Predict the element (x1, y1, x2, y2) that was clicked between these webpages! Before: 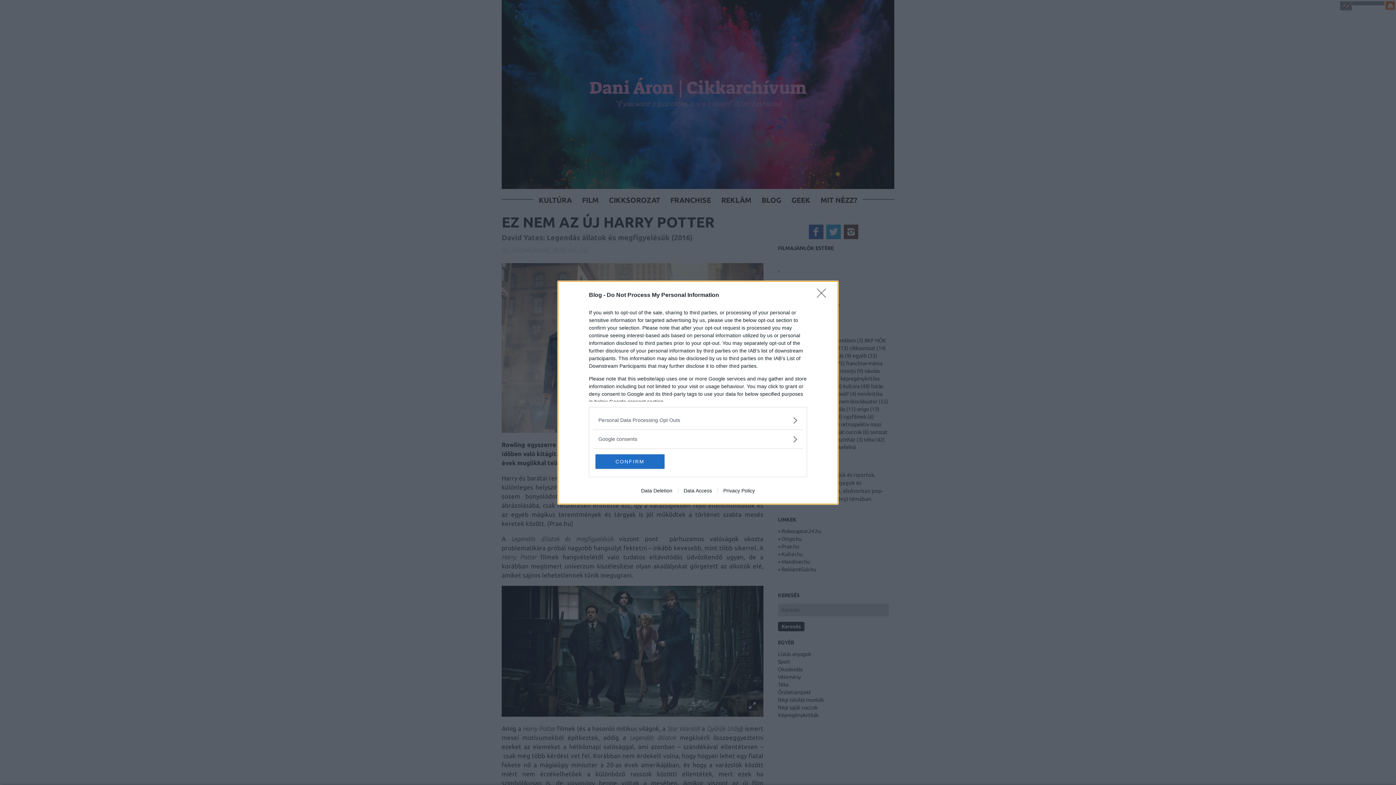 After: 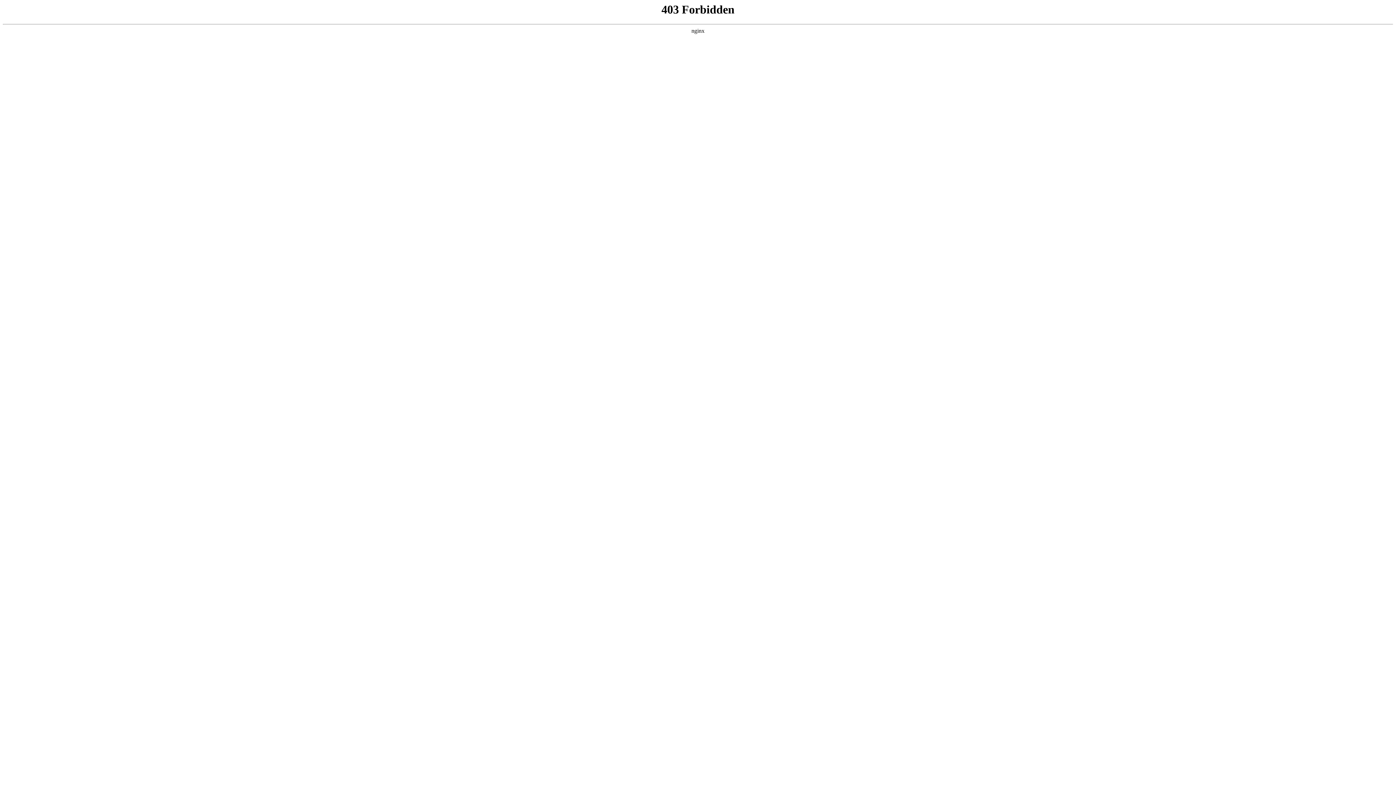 Action: bbox: (678, 487, 717, 493) label: Data Access